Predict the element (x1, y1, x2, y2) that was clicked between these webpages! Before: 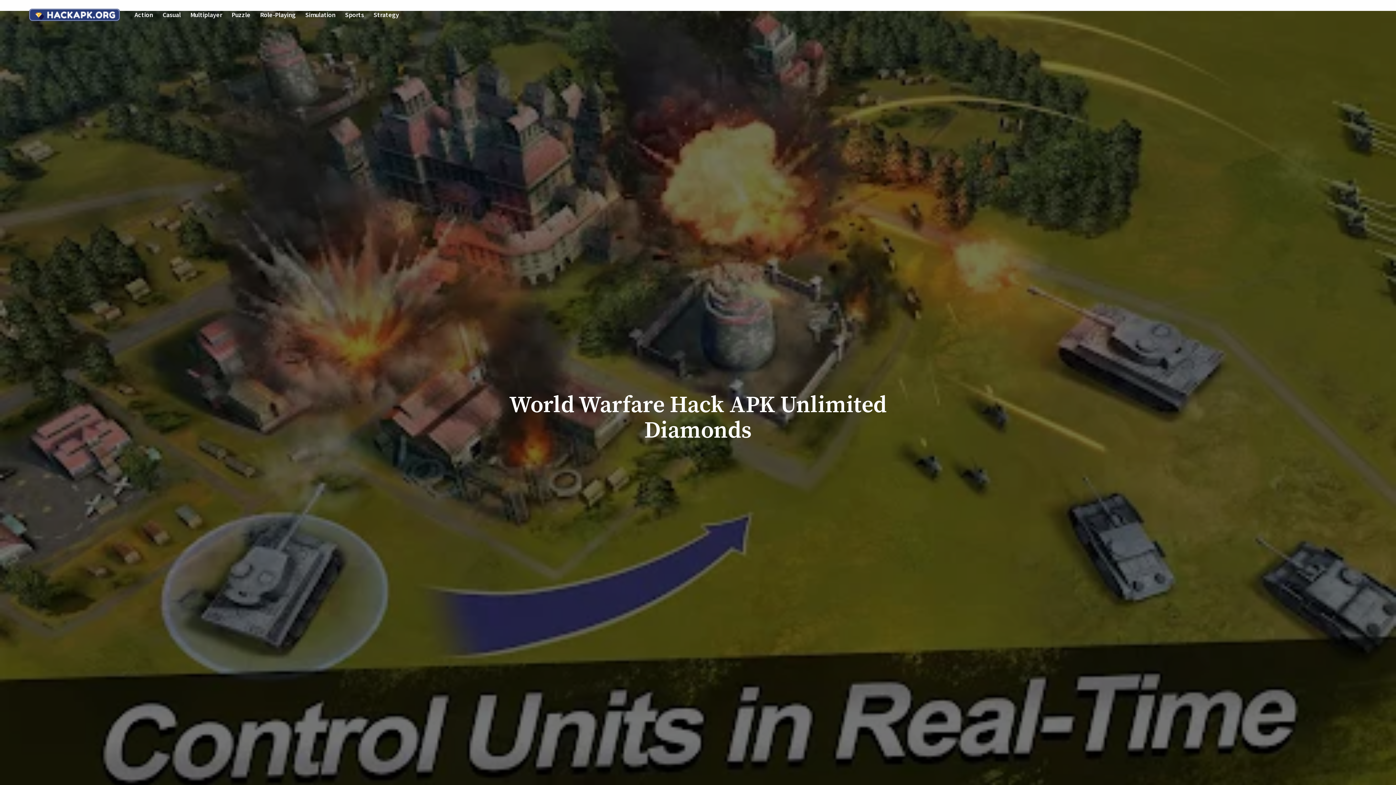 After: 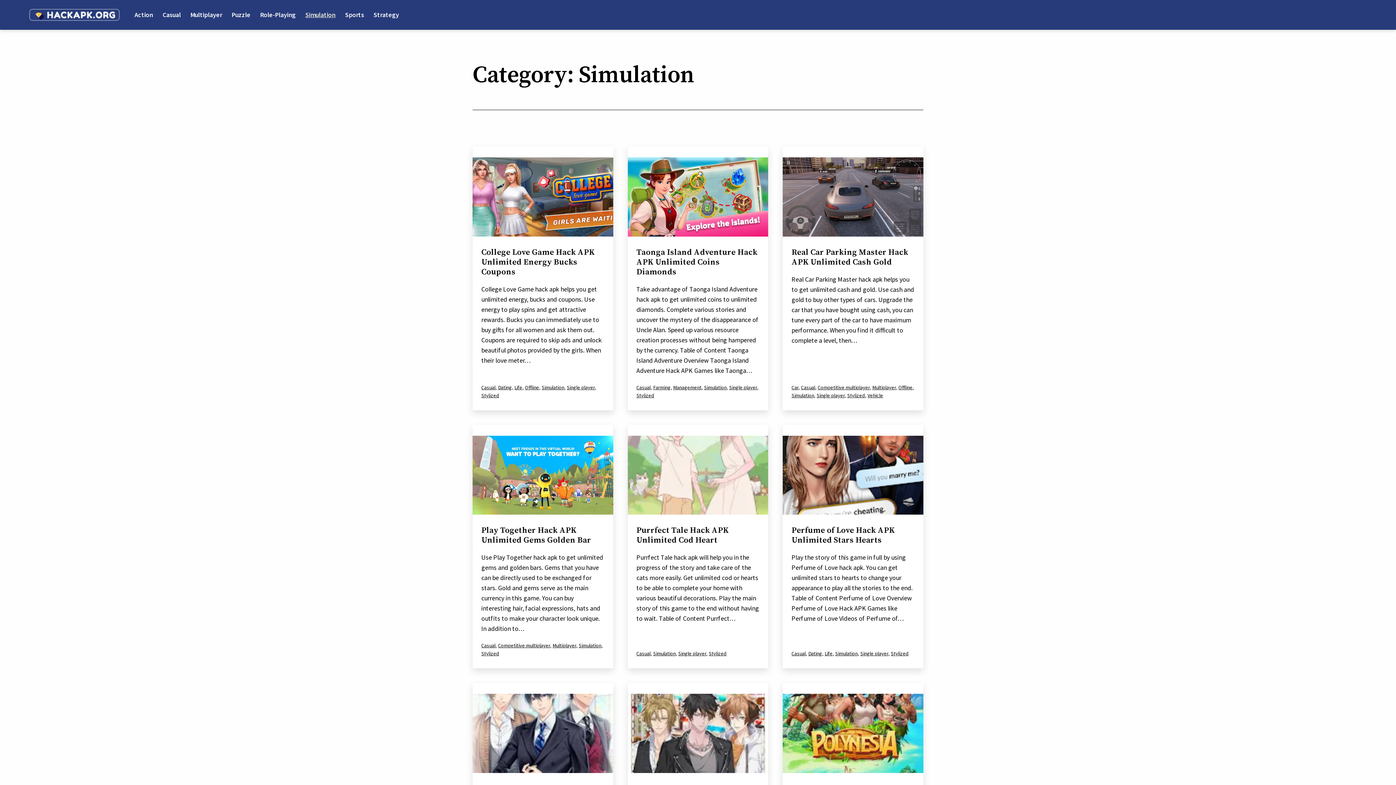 Action: bbox: (300, 6, 340, 23) label: Simulation